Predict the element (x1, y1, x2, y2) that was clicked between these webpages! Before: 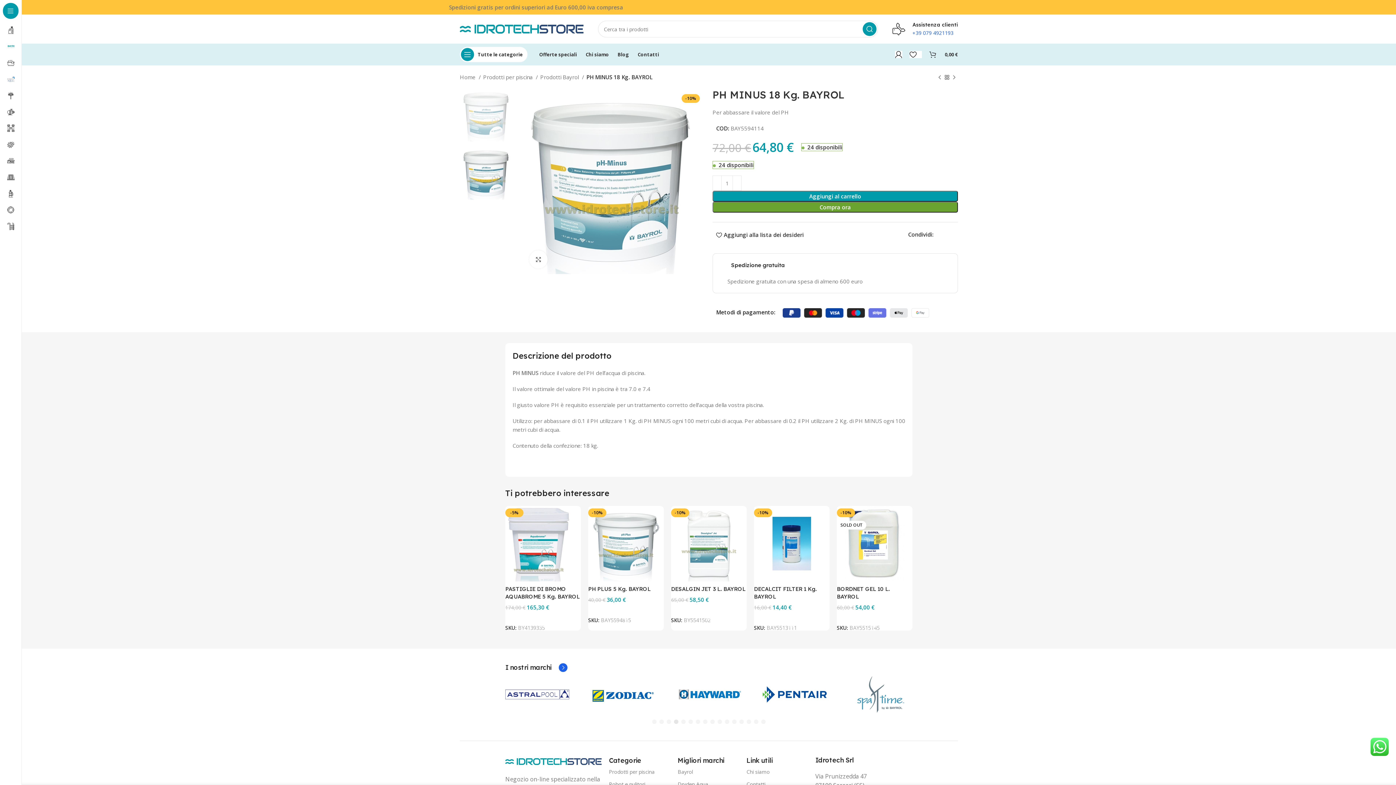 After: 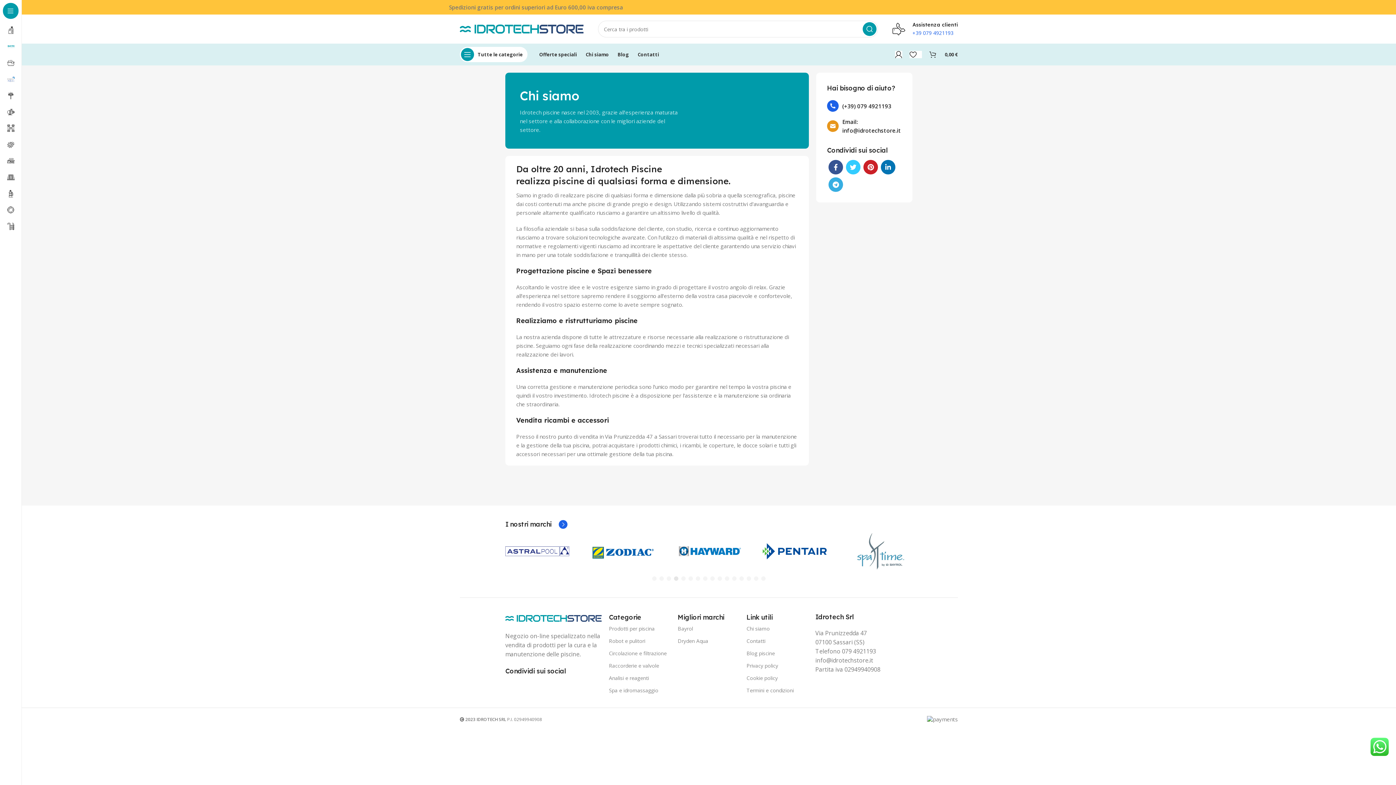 Action: label: Chi siamo bbox: (746, 766, 808, 778)